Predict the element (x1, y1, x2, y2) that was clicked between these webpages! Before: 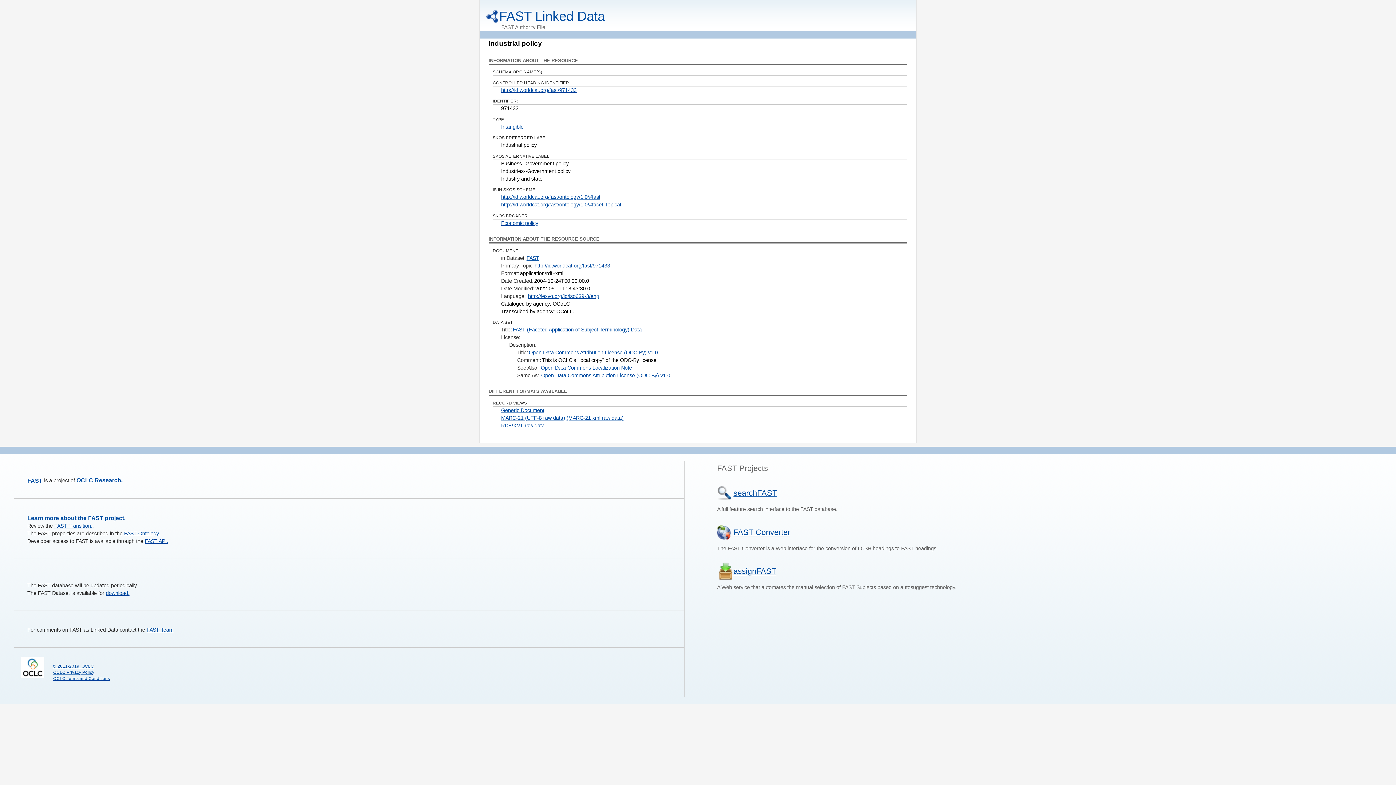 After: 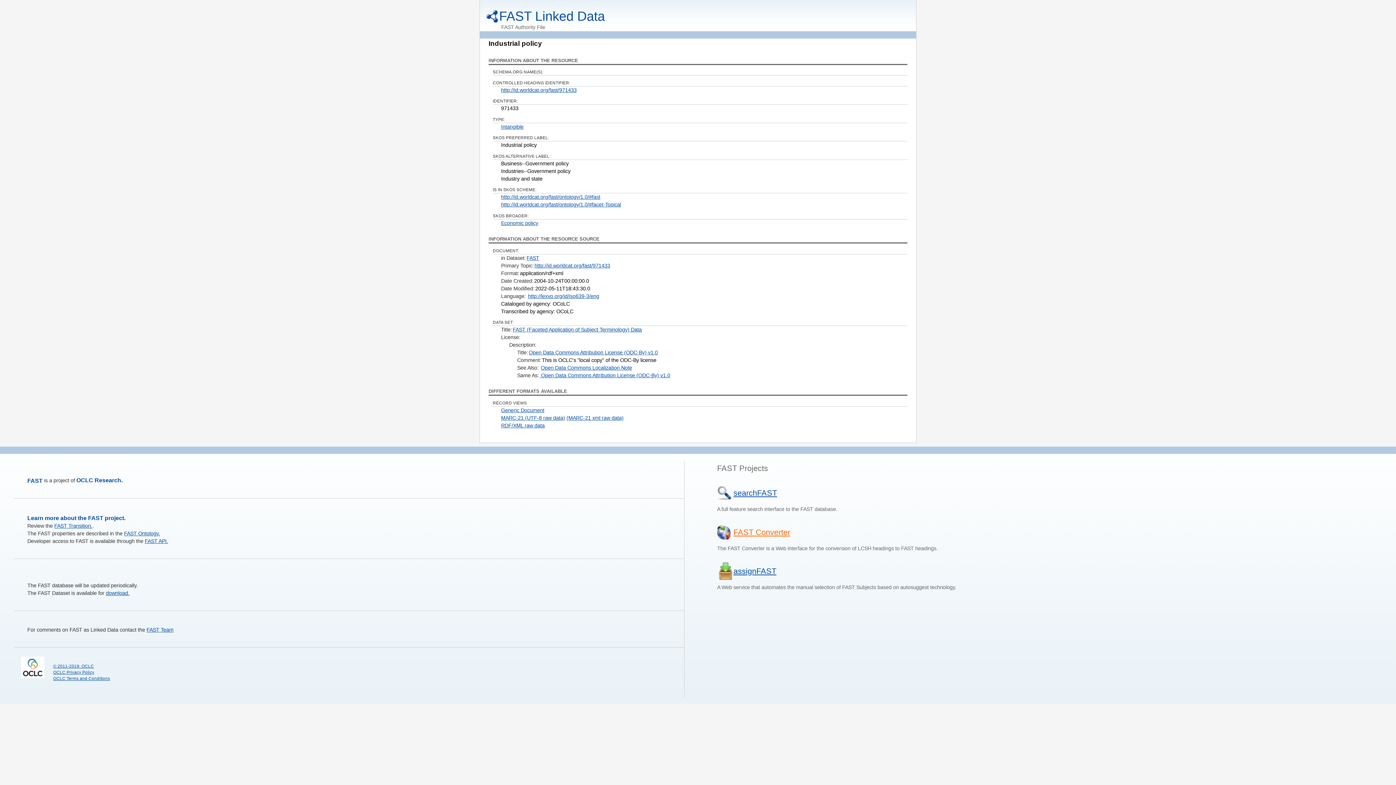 Action: label: FAST Converter bbox: (733, 527, 790, 536)